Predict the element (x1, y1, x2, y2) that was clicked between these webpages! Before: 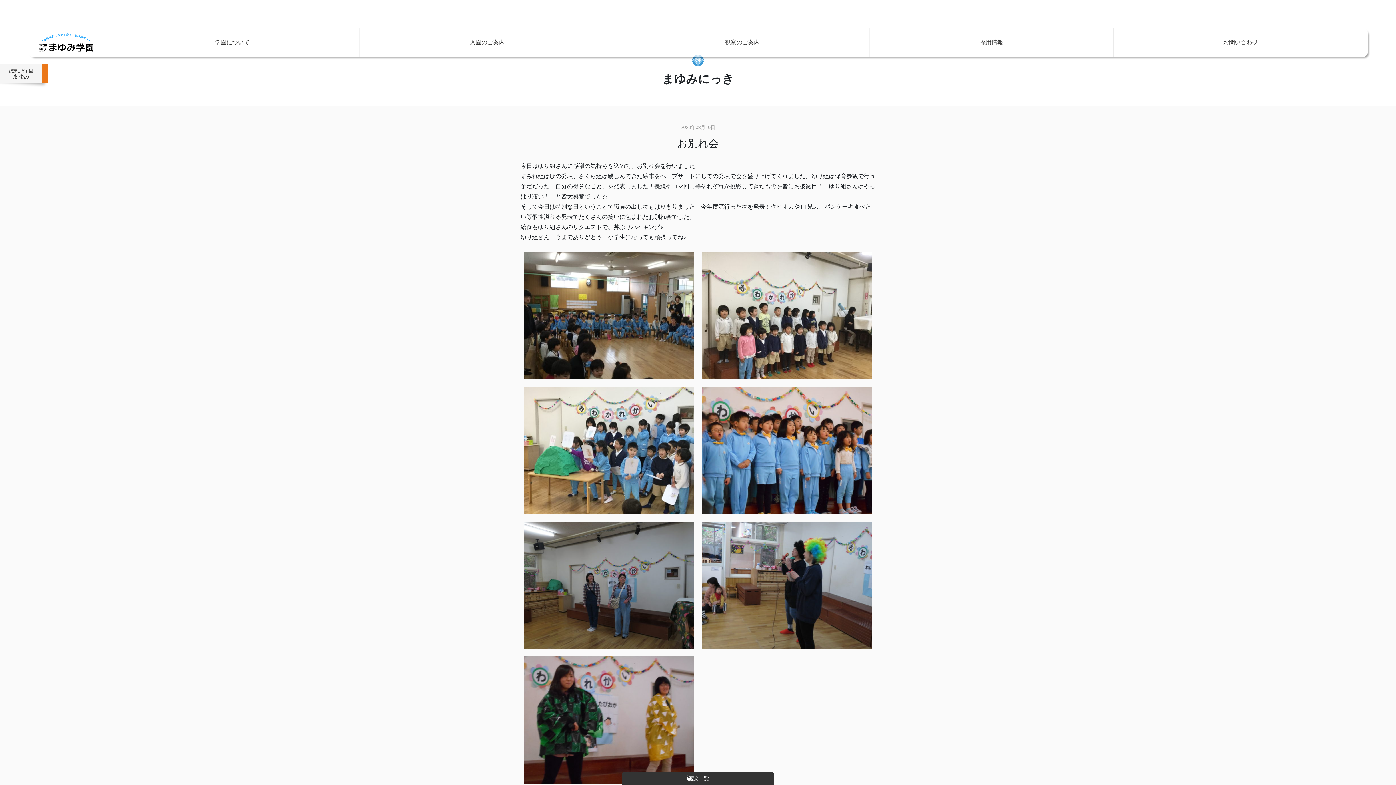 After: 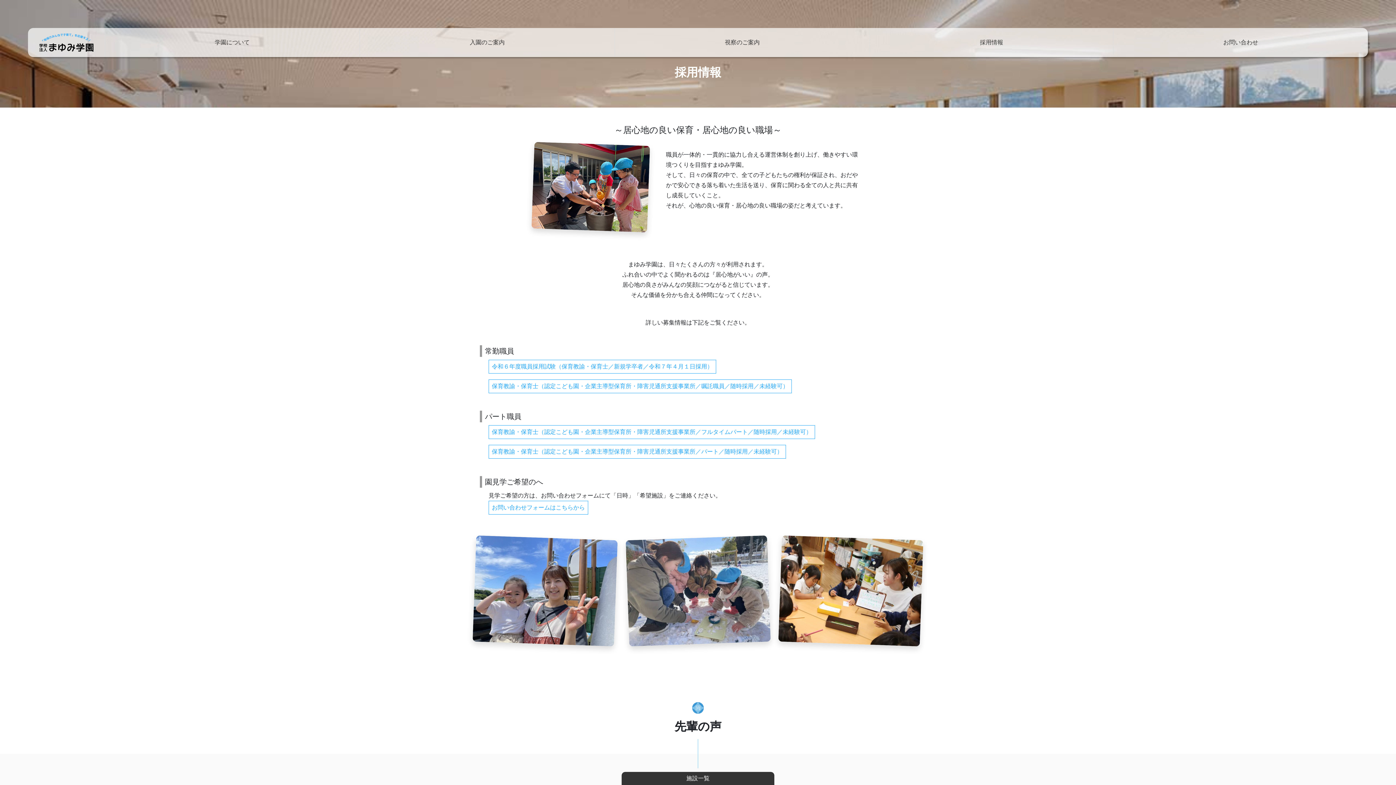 Action: bbox: (870, 27, 1113, 57) label: 採用情報